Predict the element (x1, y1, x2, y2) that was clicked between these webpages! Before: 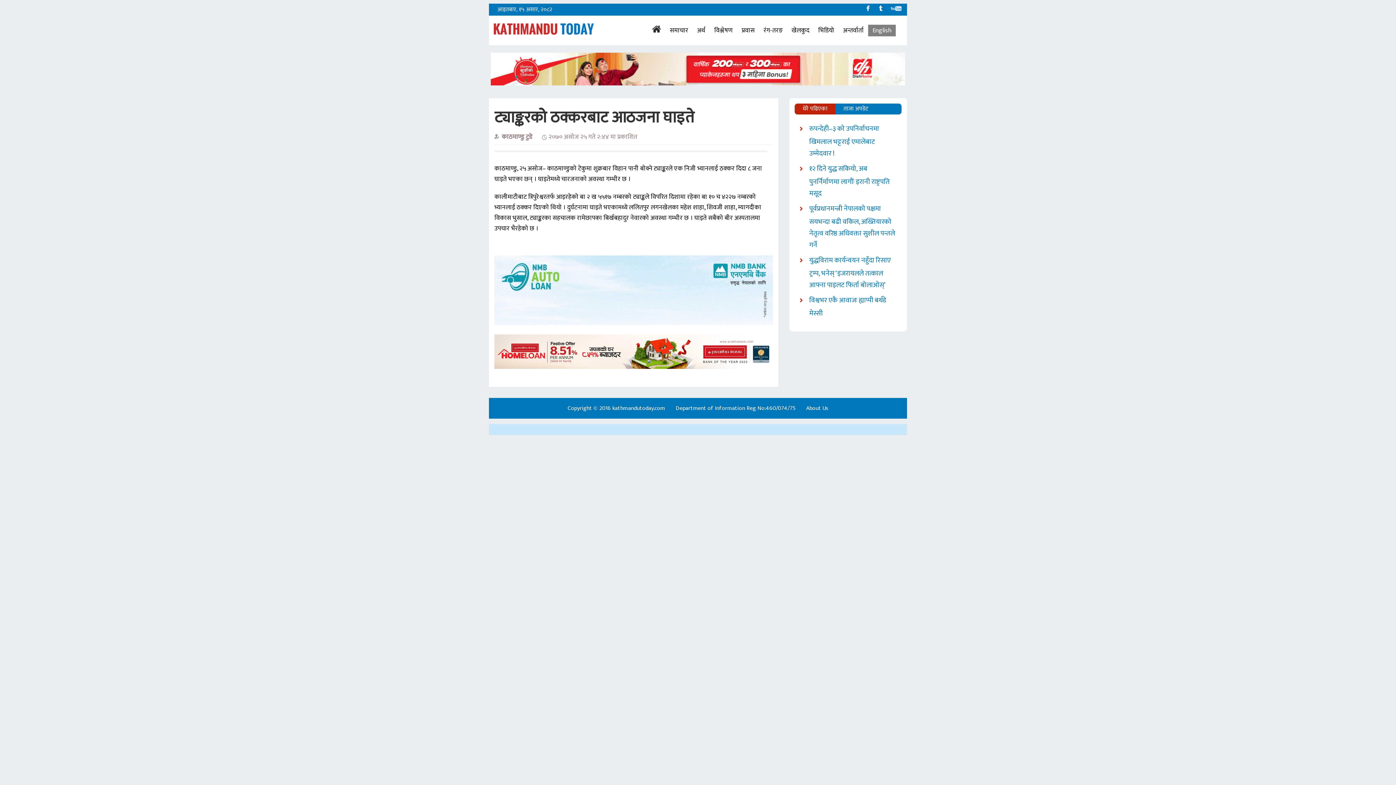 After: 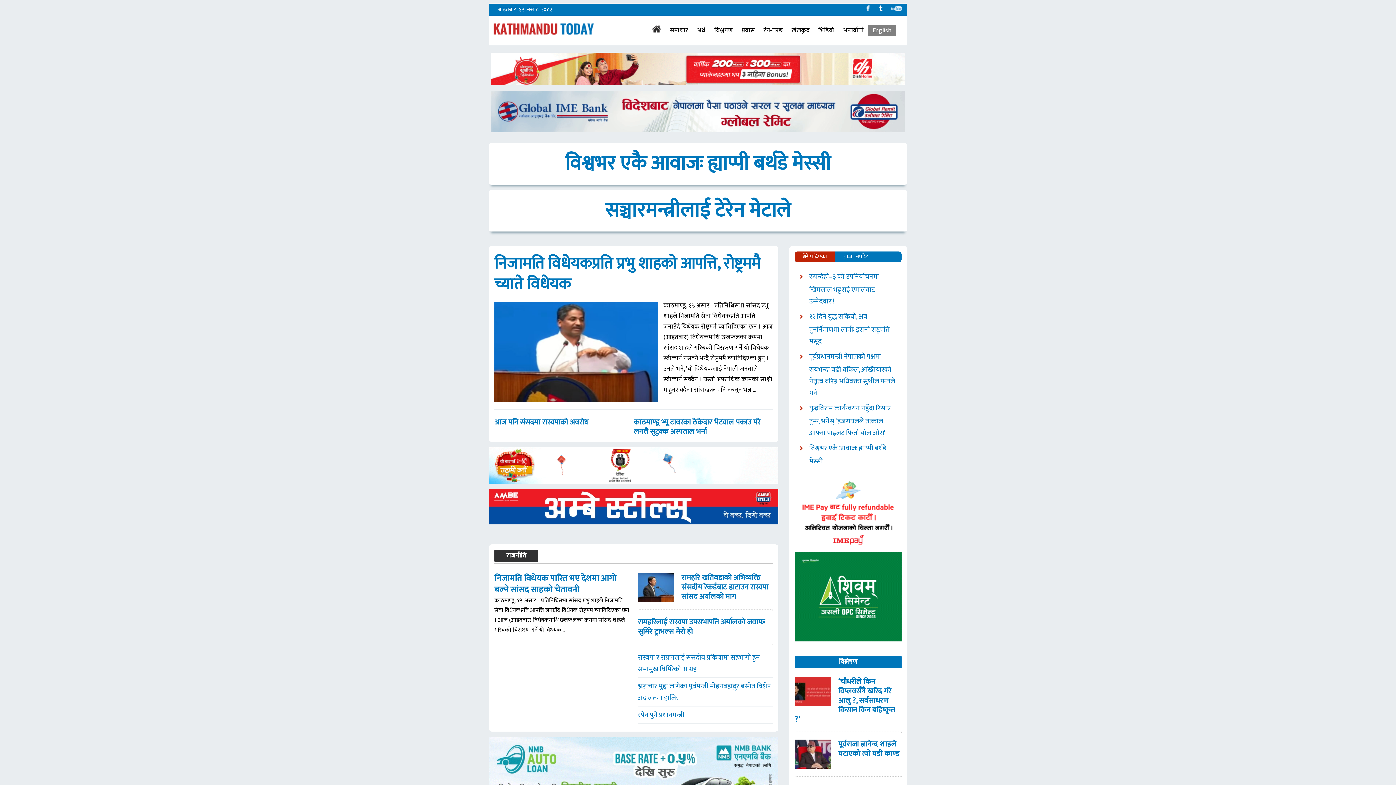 Action: bbox: (493, 28, 594, 38)